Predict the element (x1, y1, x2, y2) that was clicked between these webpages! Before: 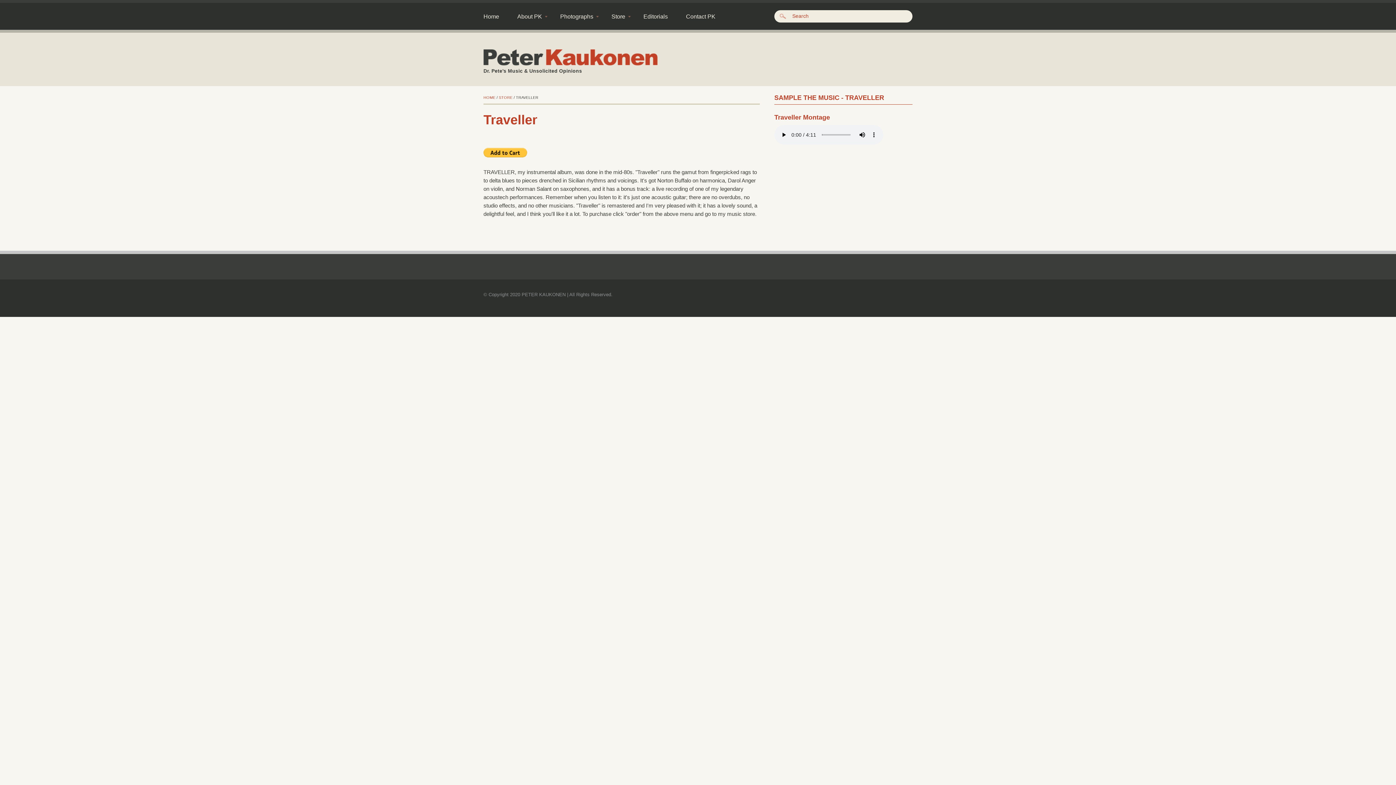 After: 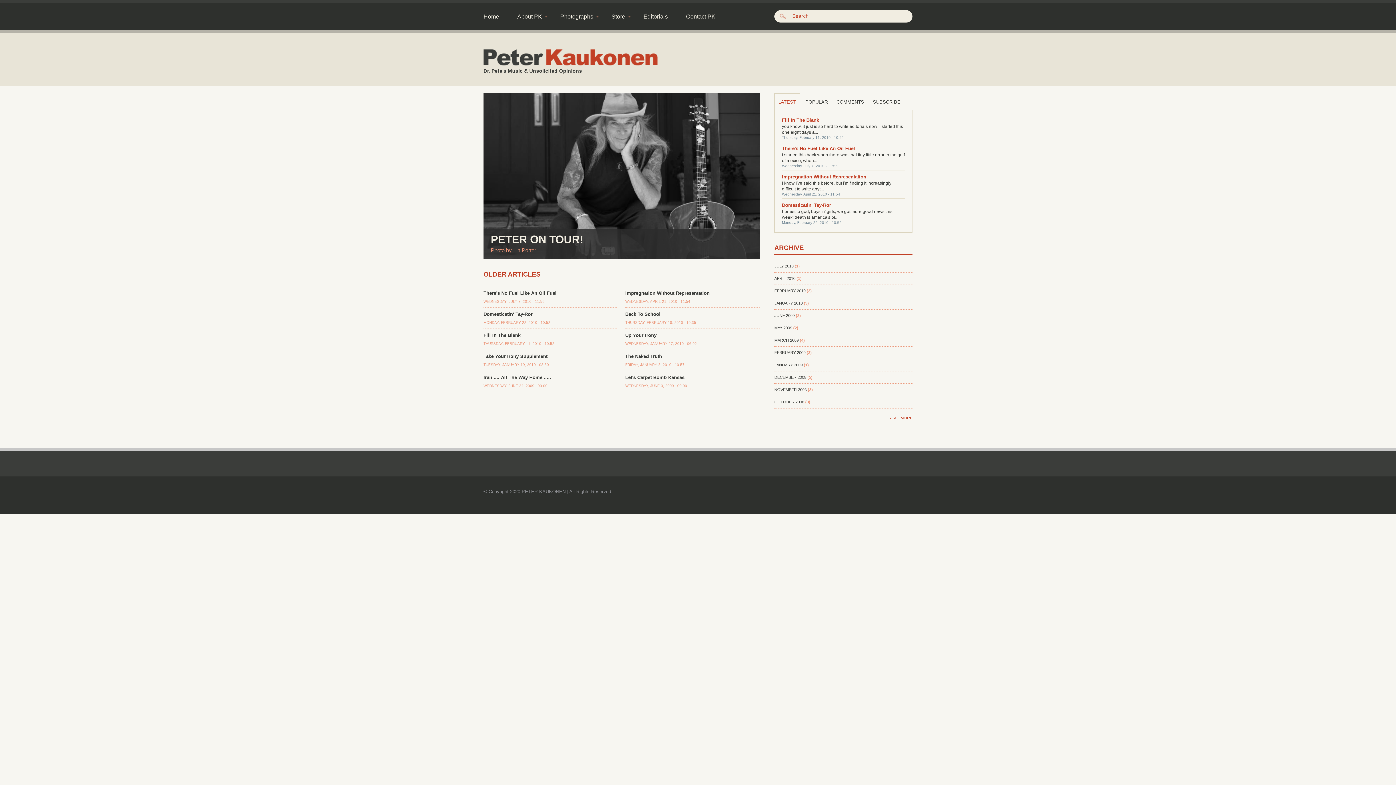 Action: bbox: (483, 61, 657, 67)